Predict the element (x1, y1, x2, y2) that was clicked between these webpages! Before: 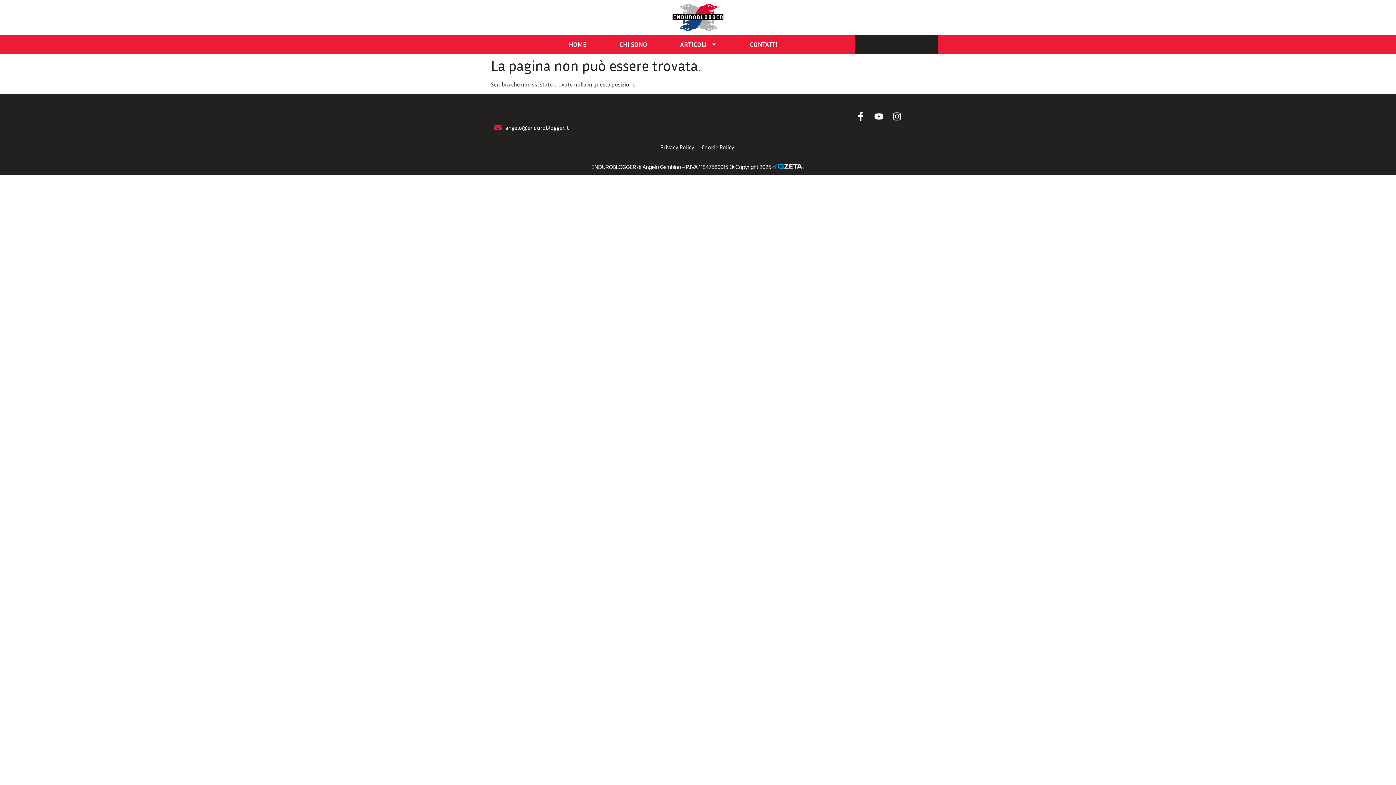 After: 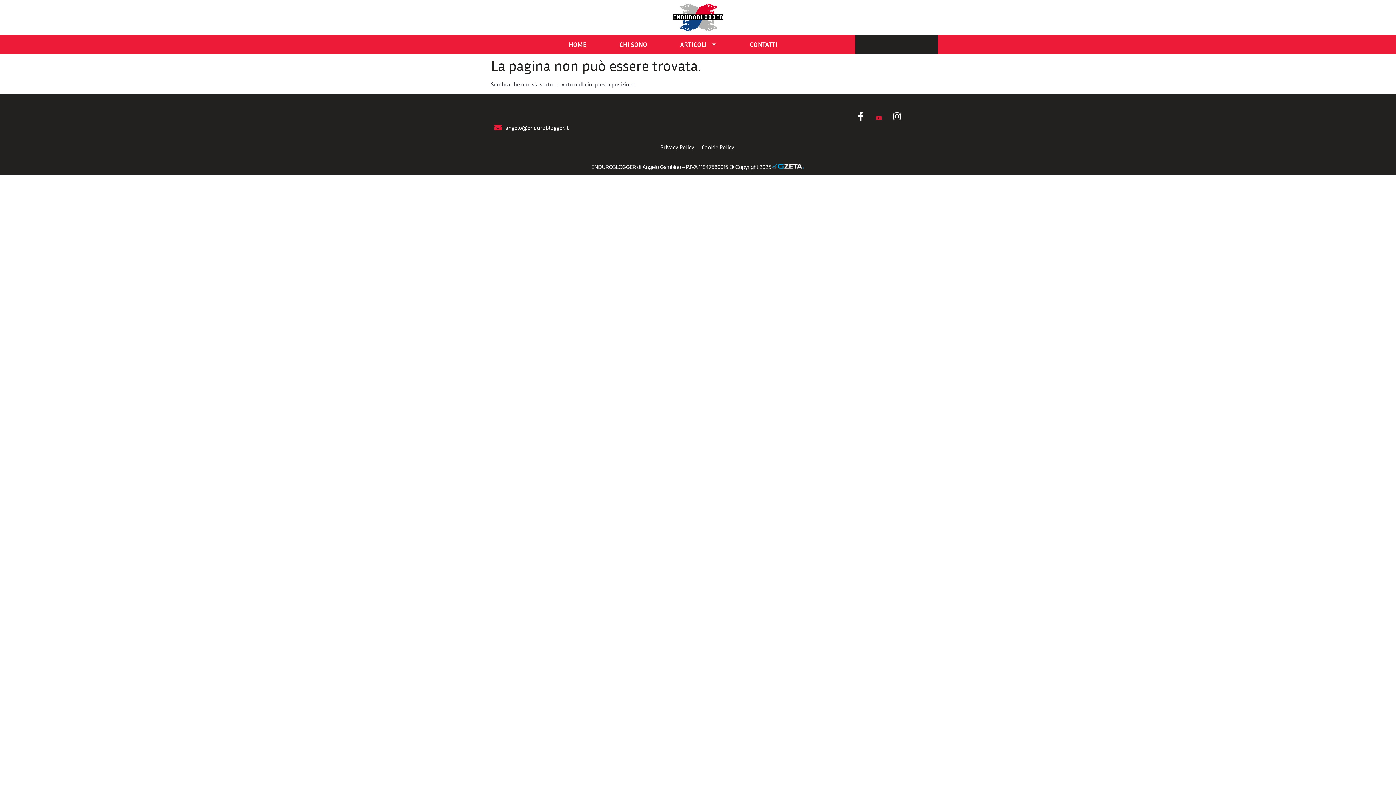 Action: label: Youtube bbox: (874, 112, 883, 121)